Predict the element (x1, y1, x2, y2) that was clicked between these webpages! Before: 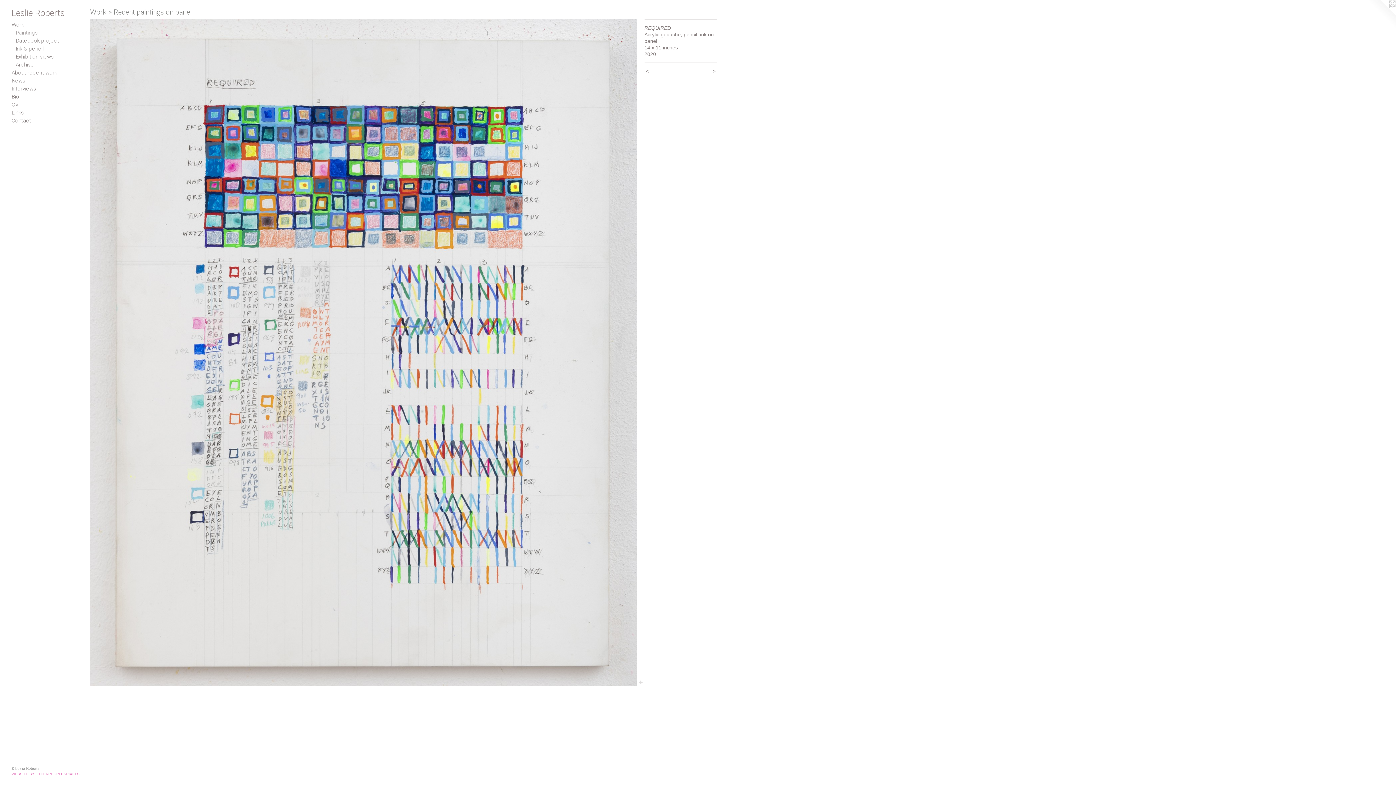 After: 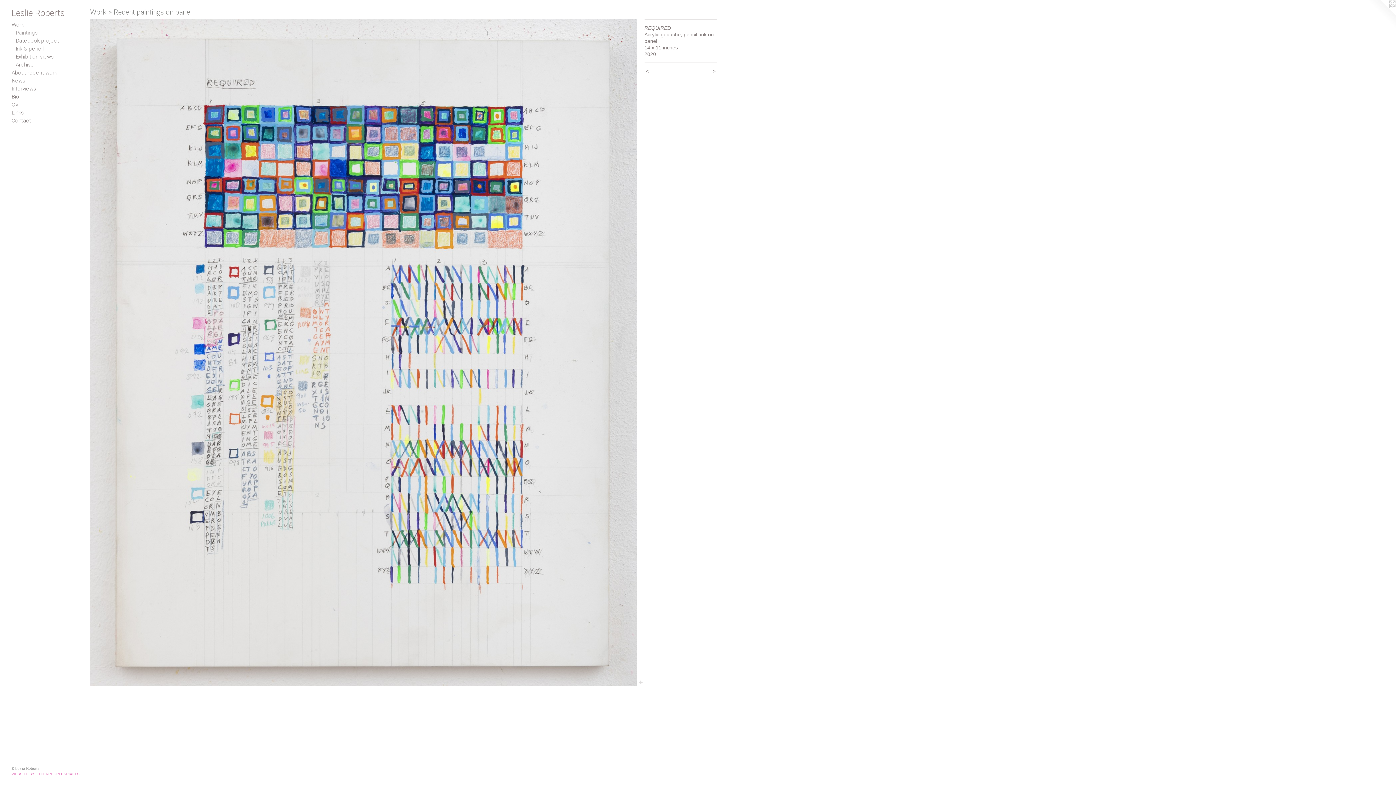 Action: bbox: (1367, 0, 1396, 29)